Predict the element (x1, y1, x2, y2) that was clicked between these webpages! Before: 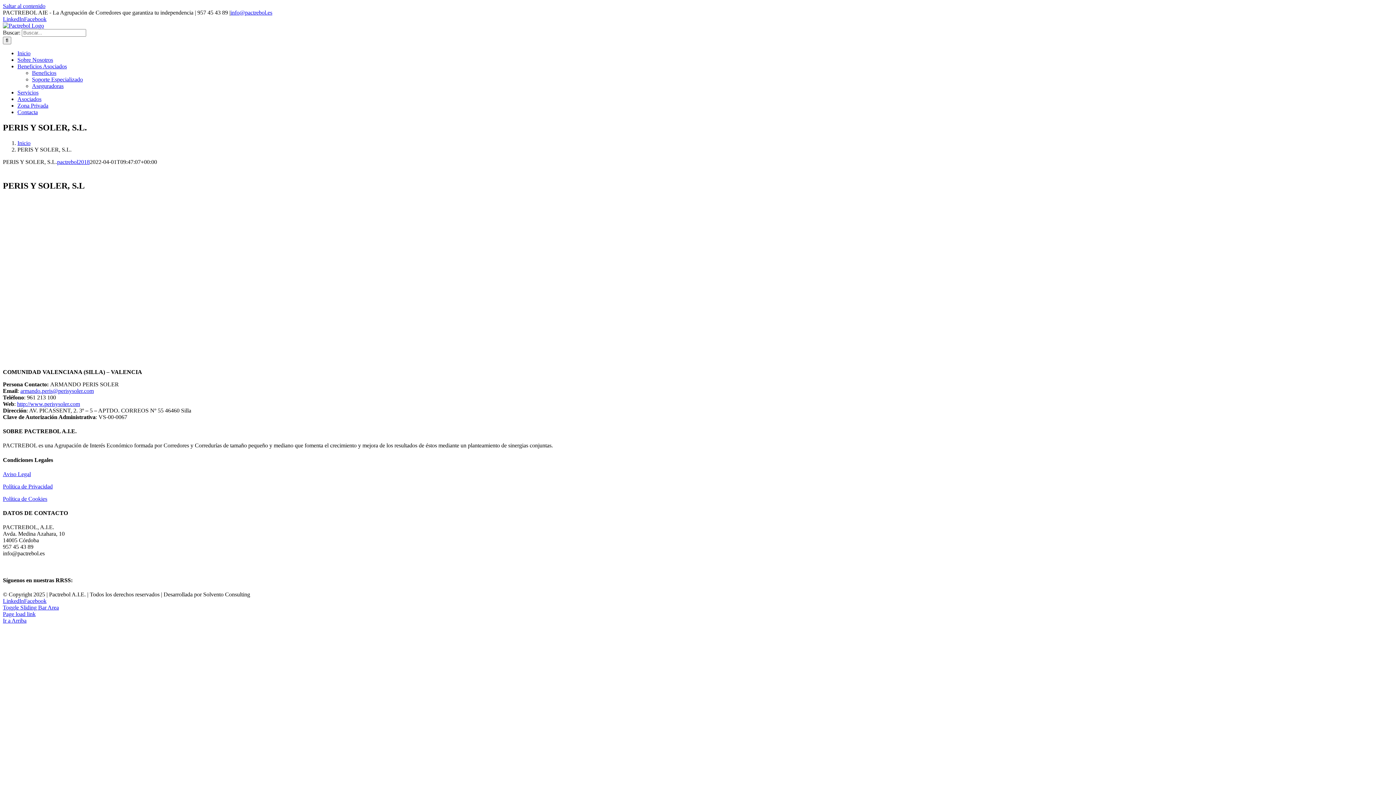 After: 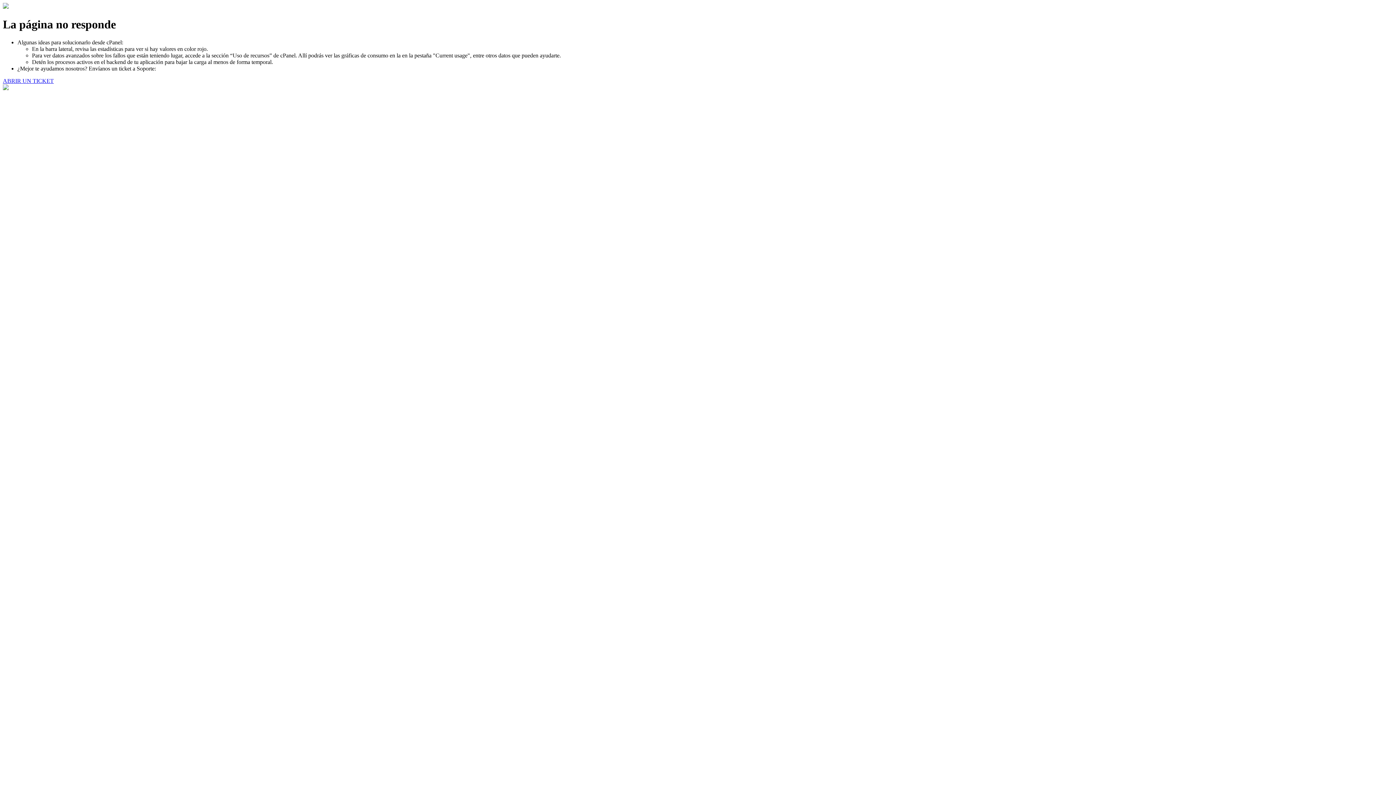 Action: label: pactrebol2018 bbox: (57, 158, 89, 165)